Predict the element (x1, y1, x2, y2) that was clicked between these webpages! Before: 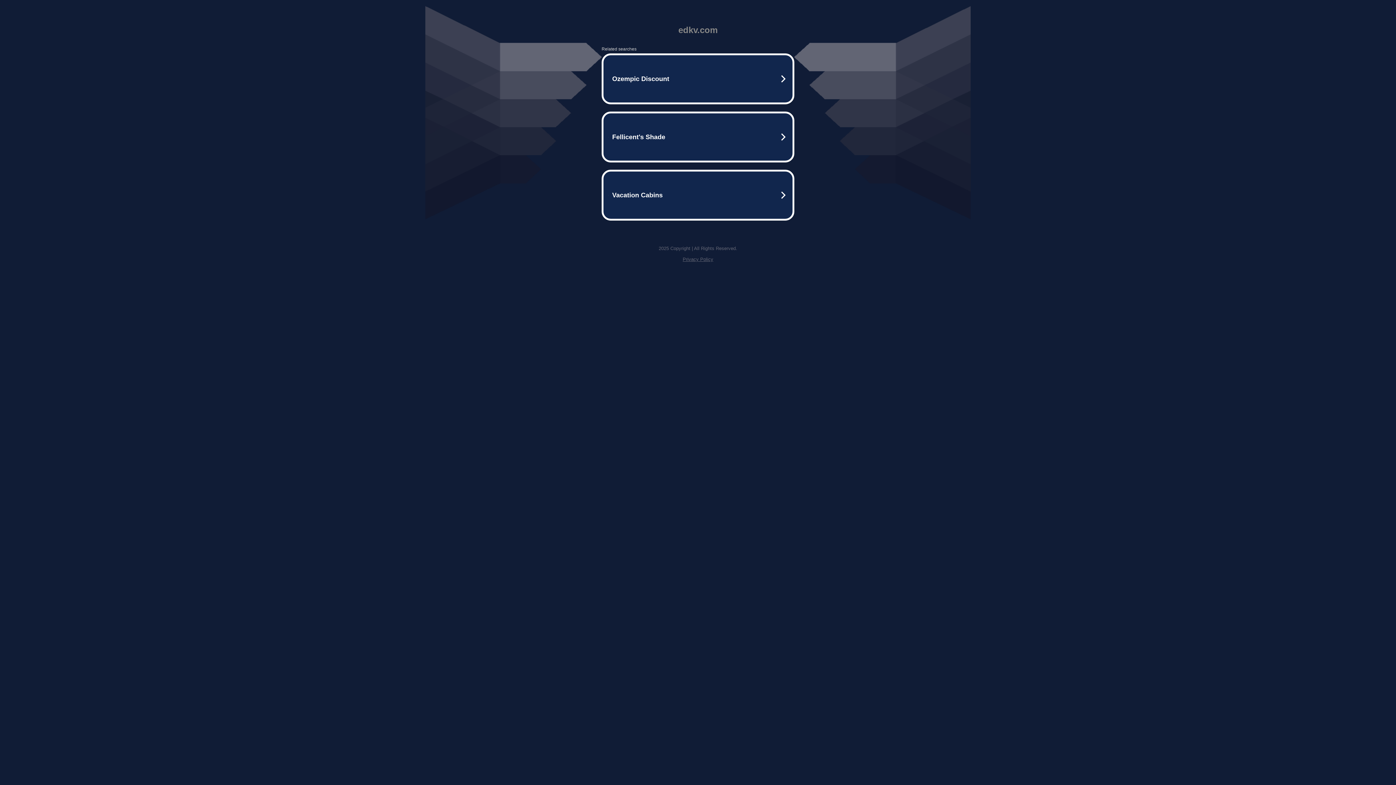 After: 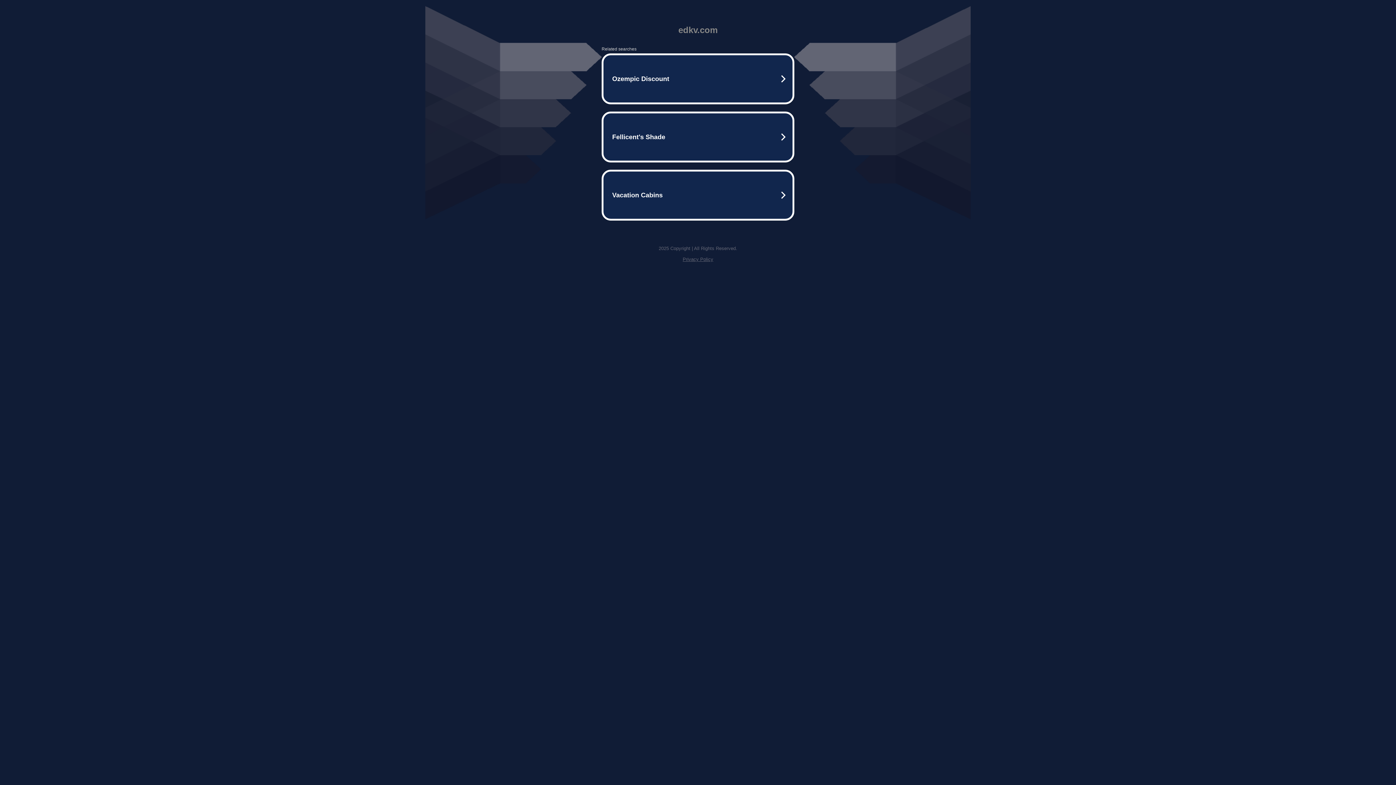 Action: label: Privacy Policy bbox: (682, 256, 713, 262)